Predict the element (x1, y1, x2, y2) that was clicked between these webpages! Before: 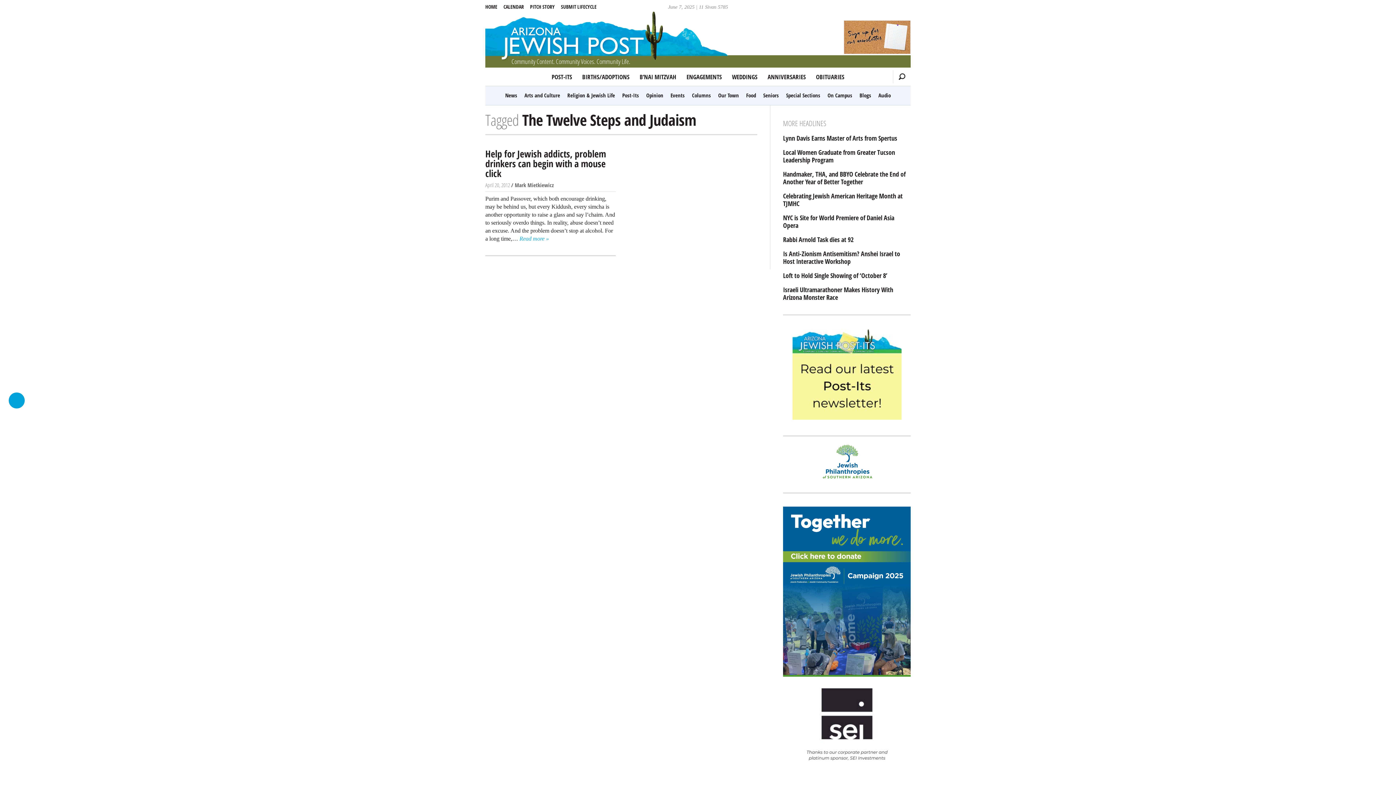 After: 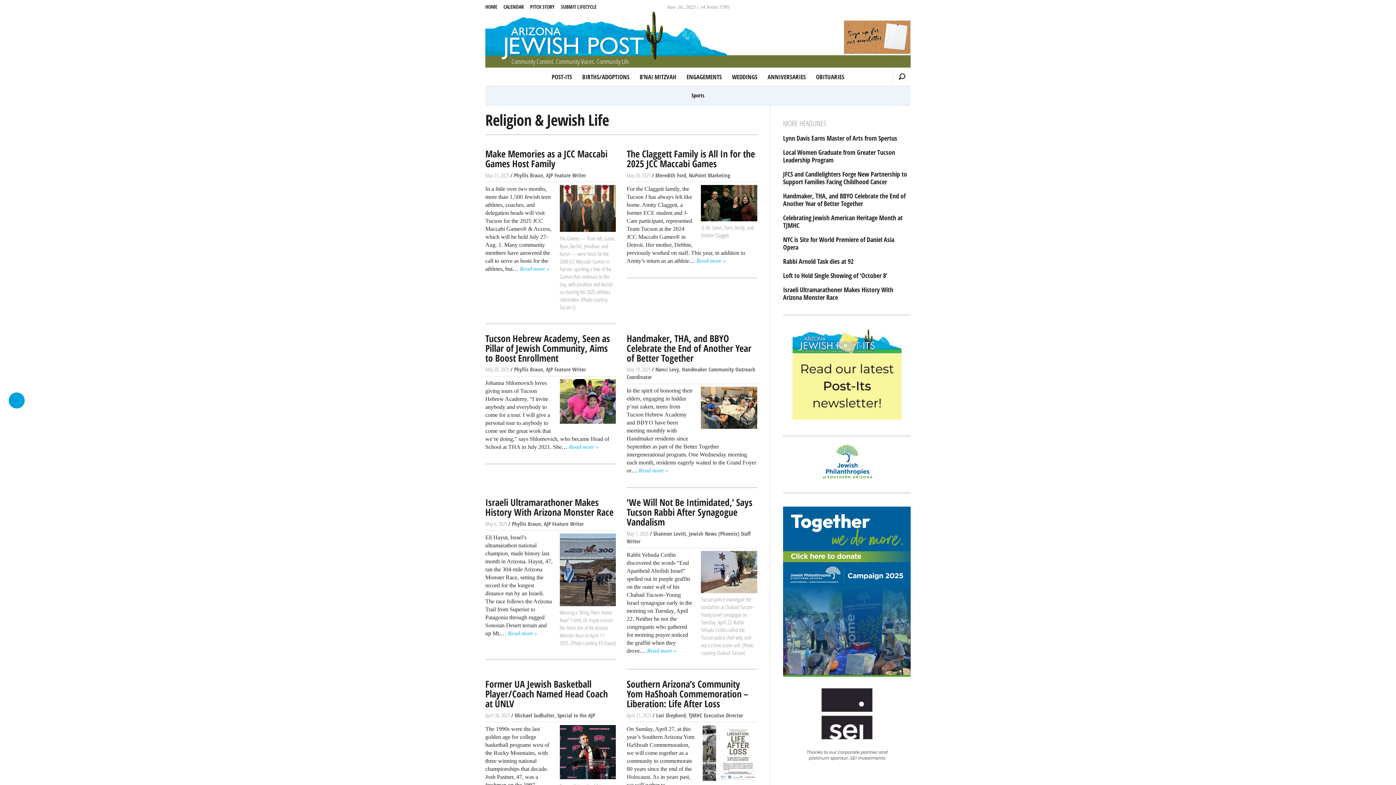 Action: label: Religion & Jewish Life bbox: (564, 89, 617, 101)